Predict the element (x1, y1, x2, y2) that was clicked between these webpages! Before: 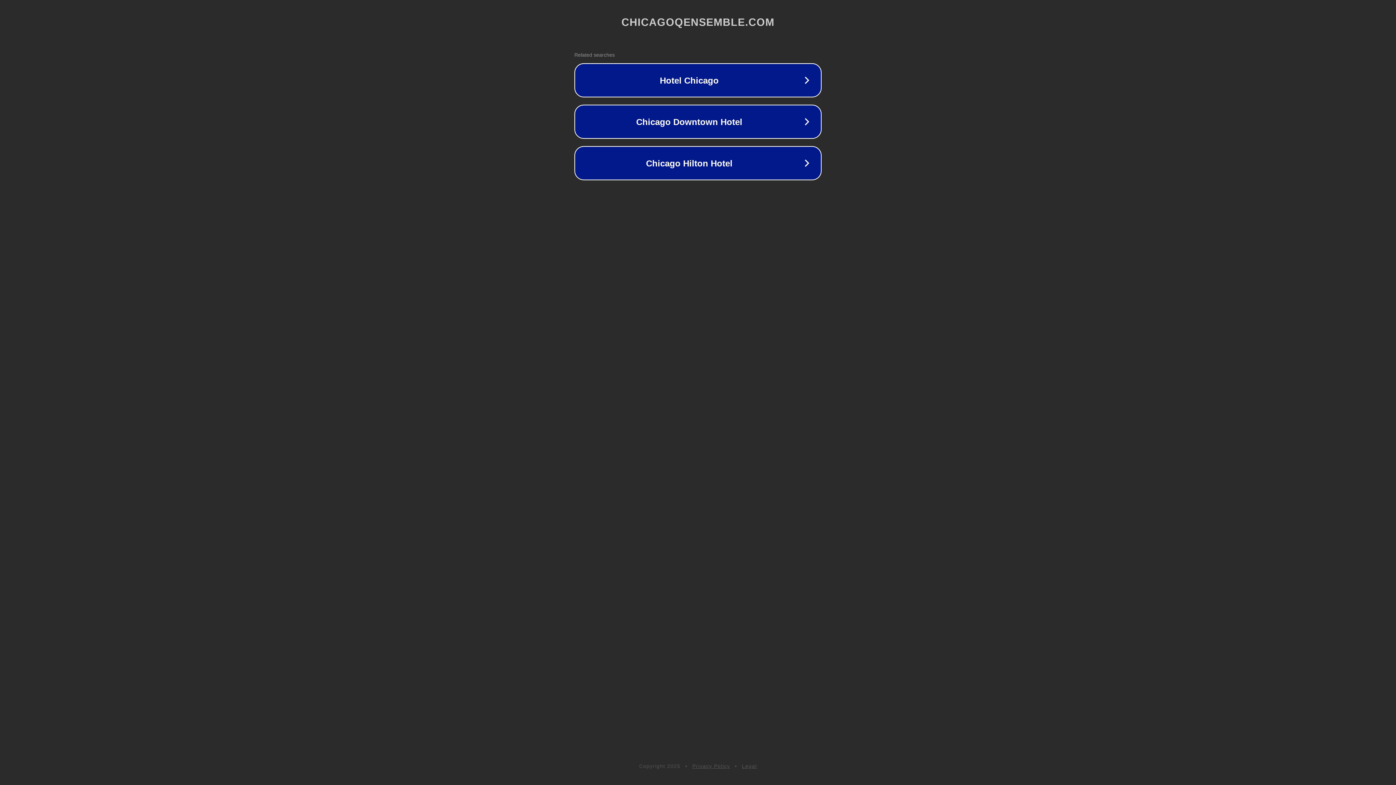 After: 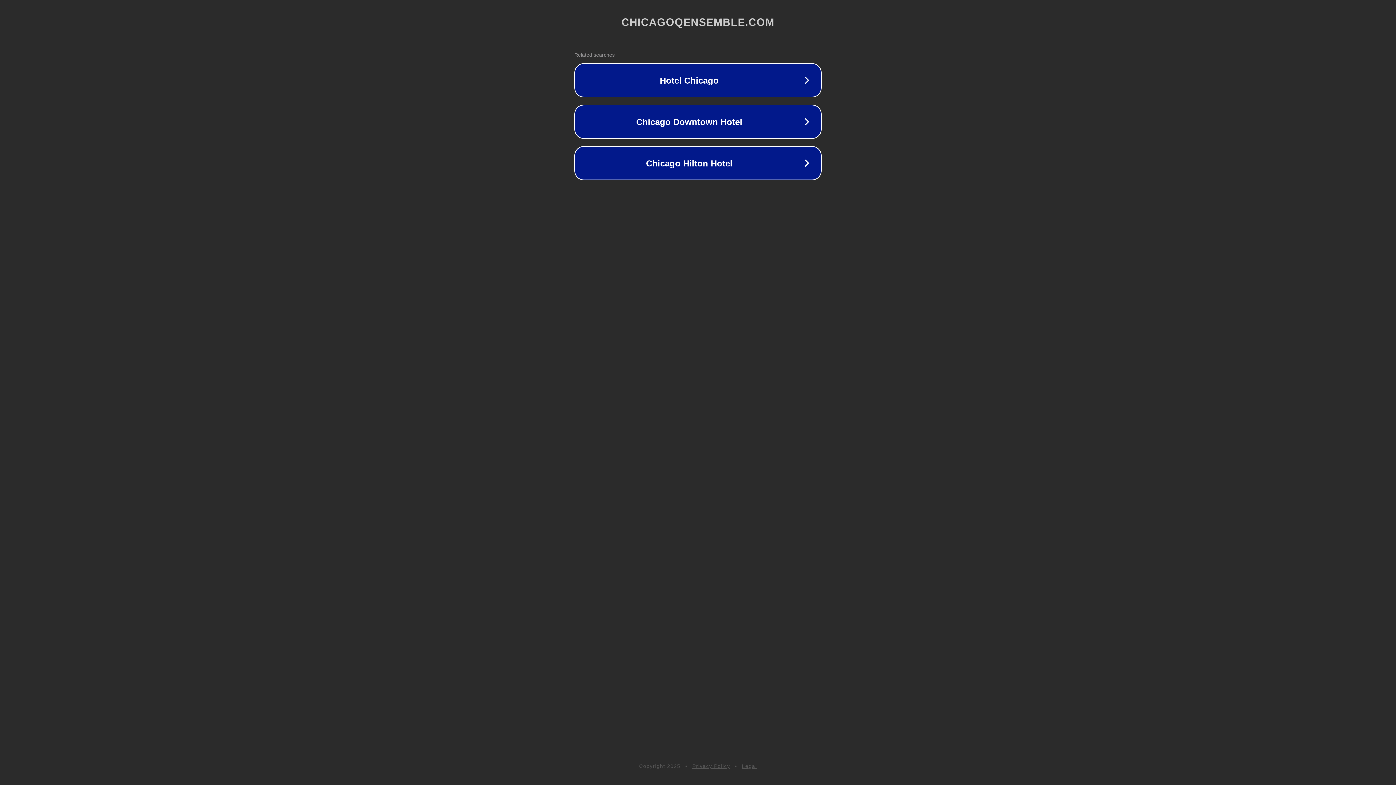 Action: label: Privacy Policy bbox: (692, 763, 730, 769)